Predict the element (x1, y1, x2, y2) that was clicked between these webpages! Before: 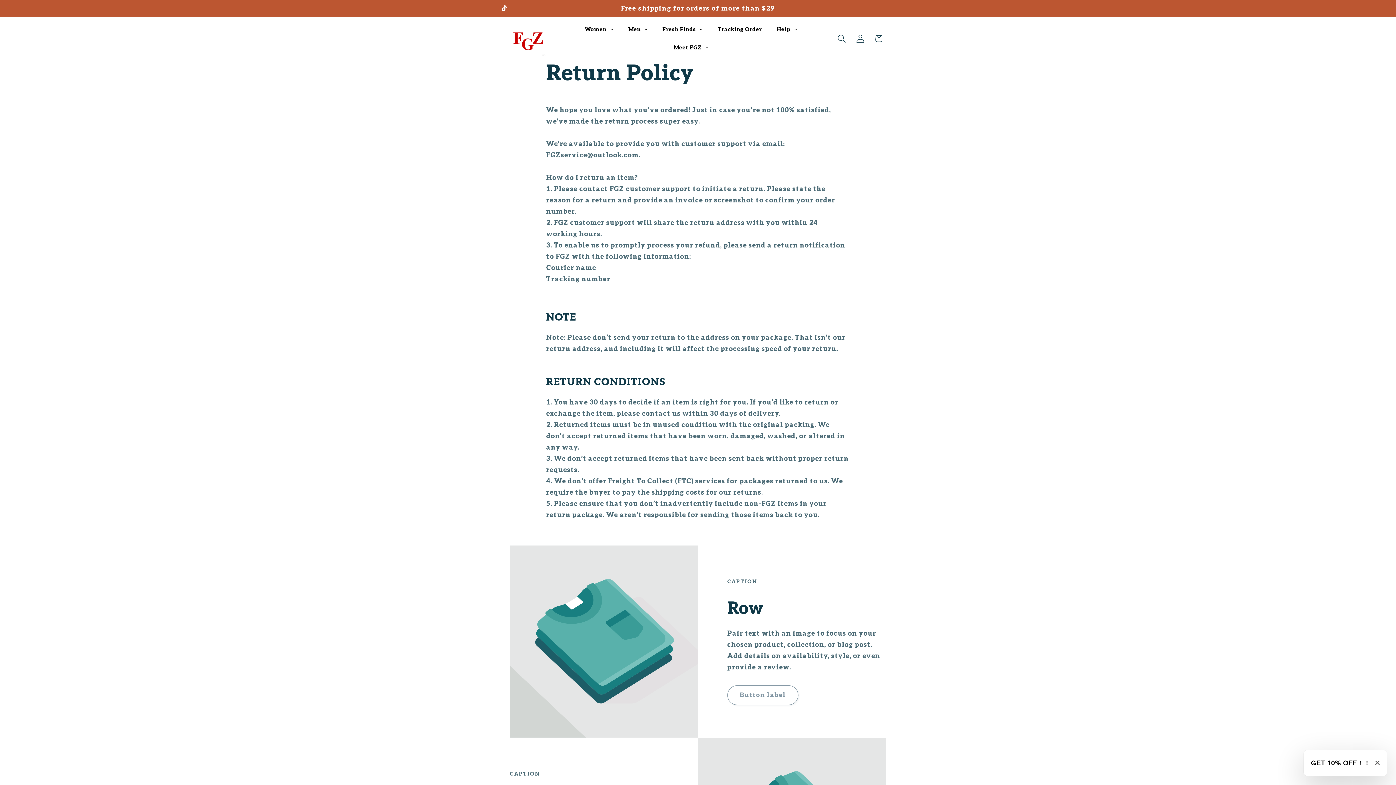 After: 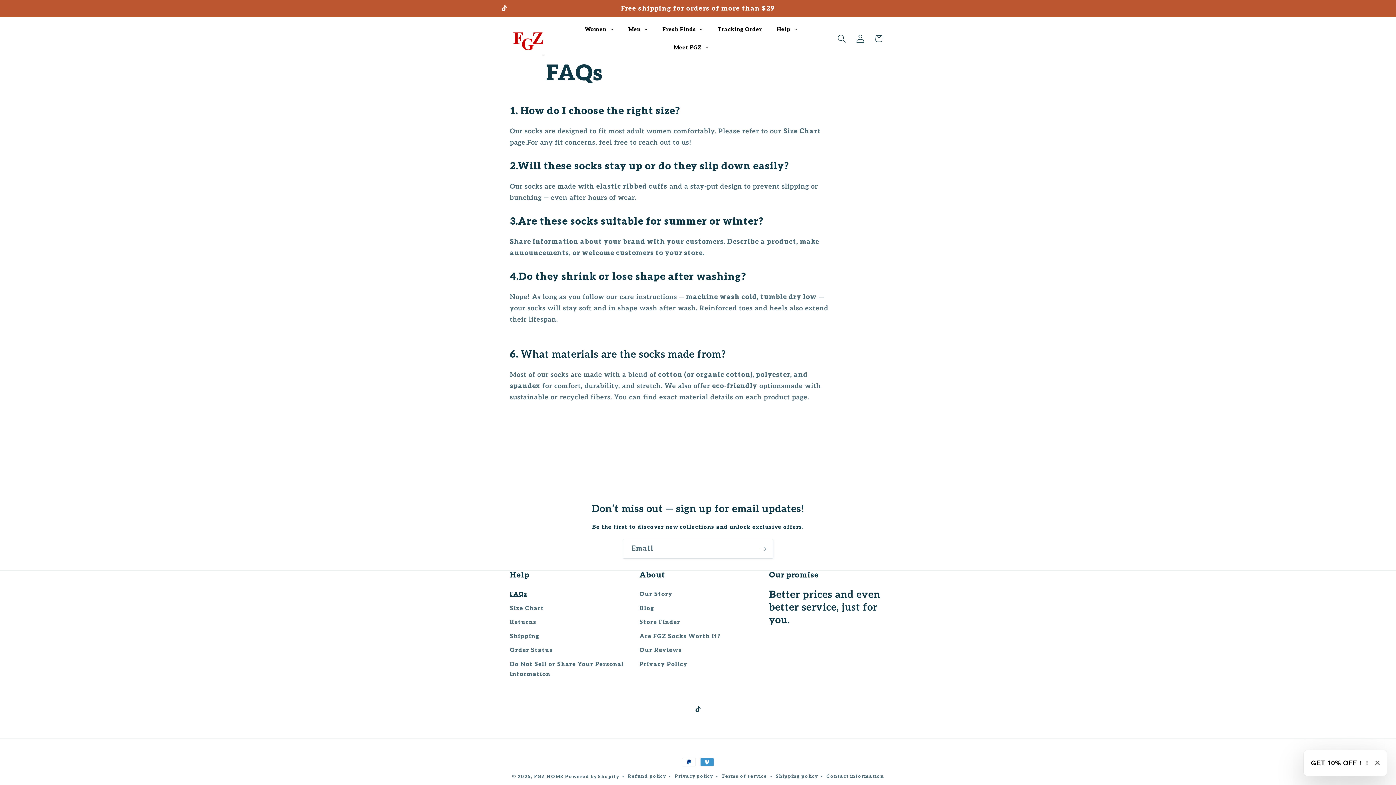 Action: label: Help bbox: (769, 20, 804, 38)